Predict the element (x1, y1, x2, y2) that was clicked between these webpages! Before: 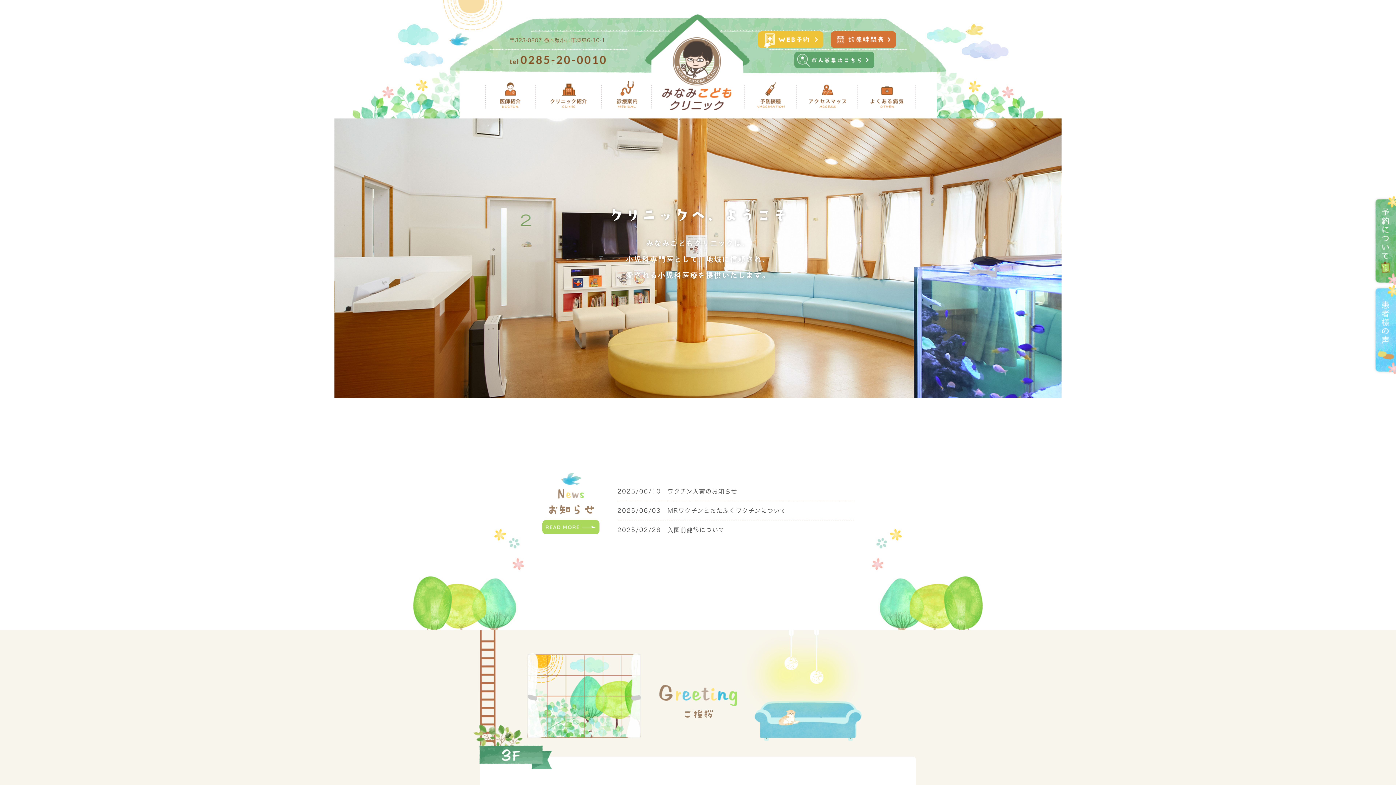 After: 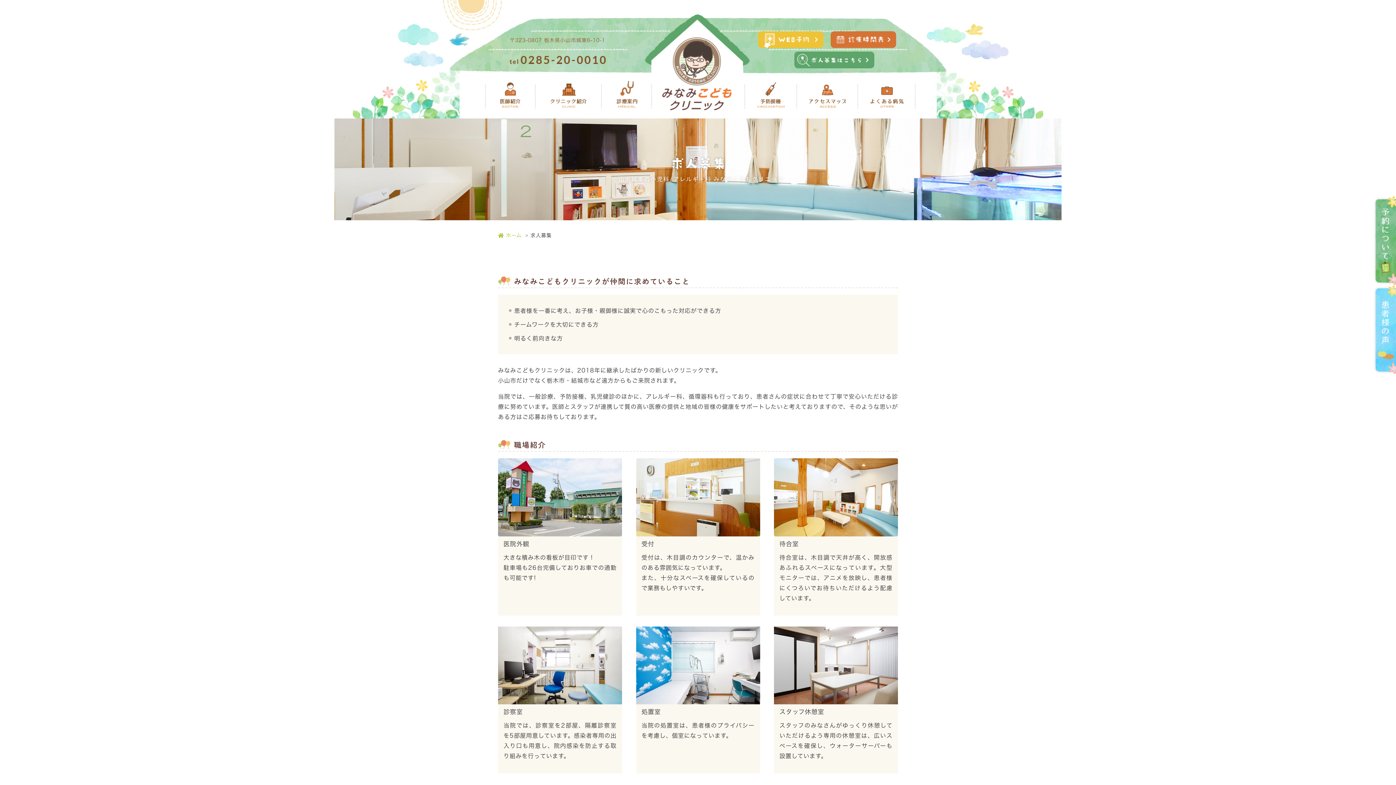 Action: bbox: (794, 51, 874, 68)